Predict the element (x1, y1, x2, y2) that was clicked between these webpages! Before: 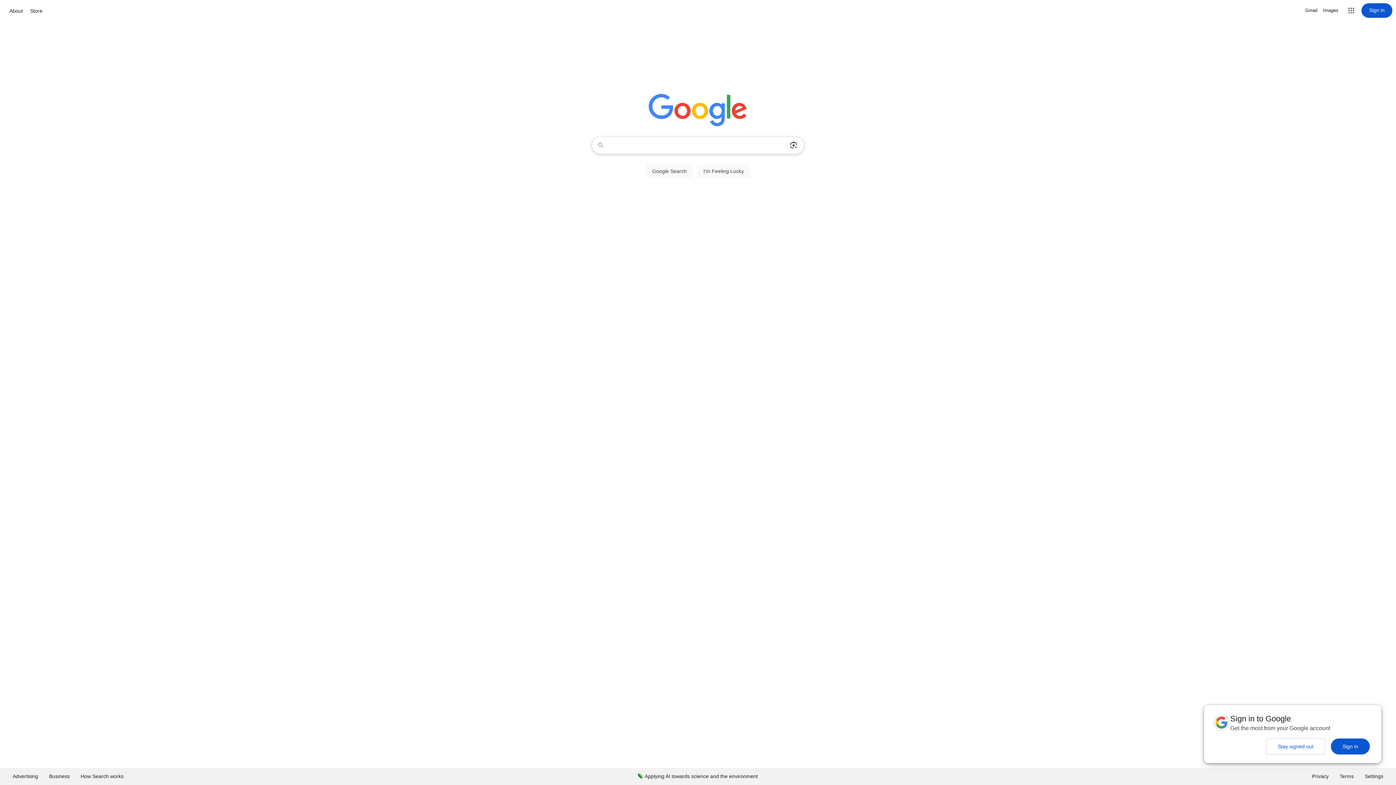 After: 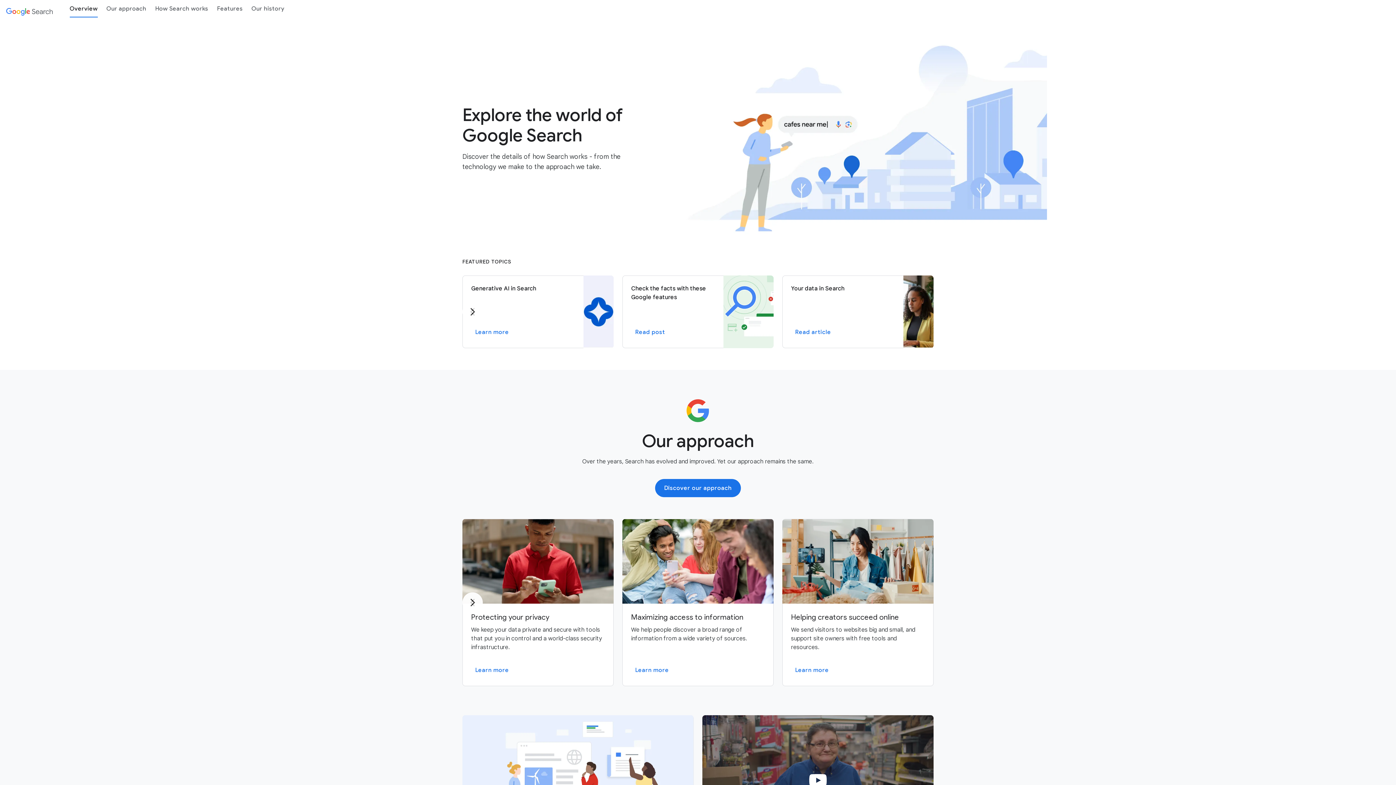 Action: bbox: (75, 768, 129, 785) label: How Search works